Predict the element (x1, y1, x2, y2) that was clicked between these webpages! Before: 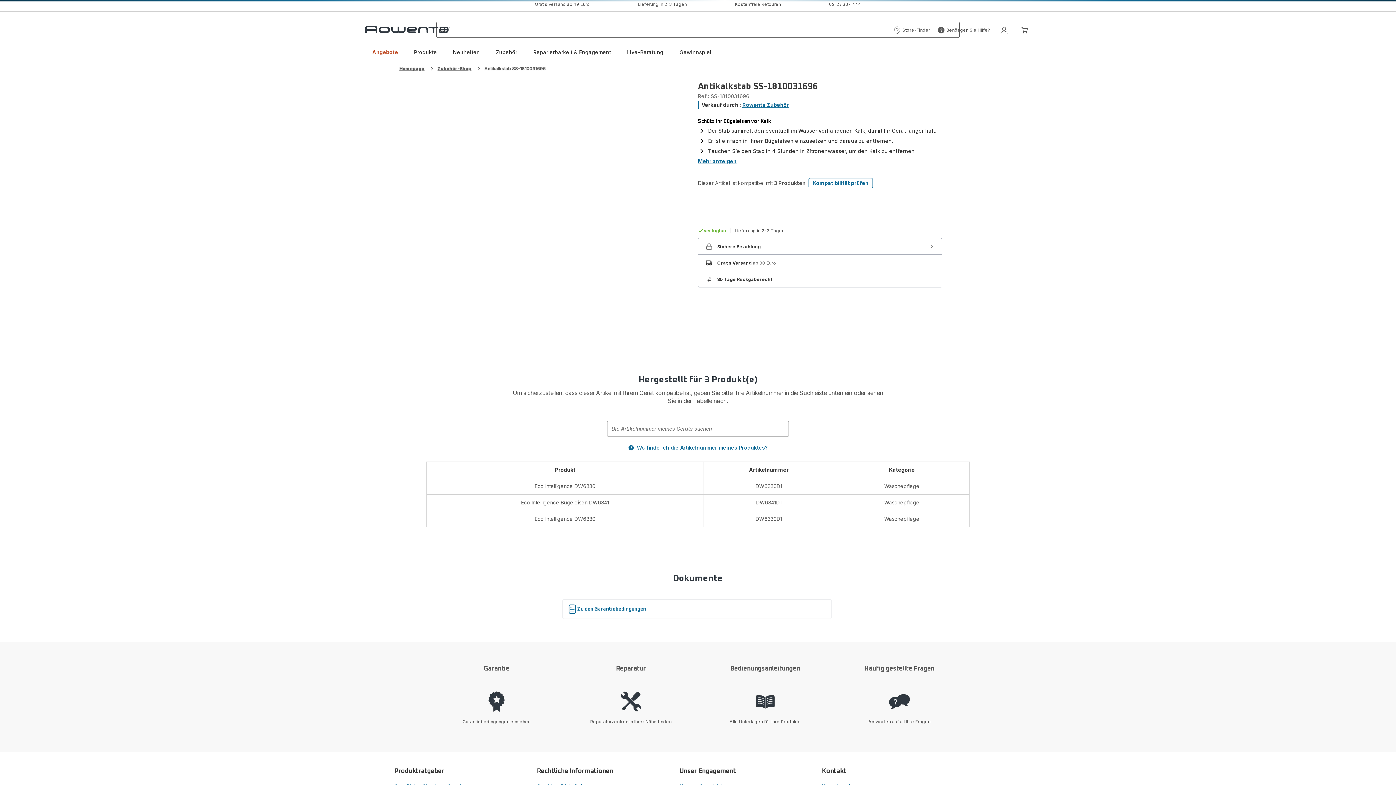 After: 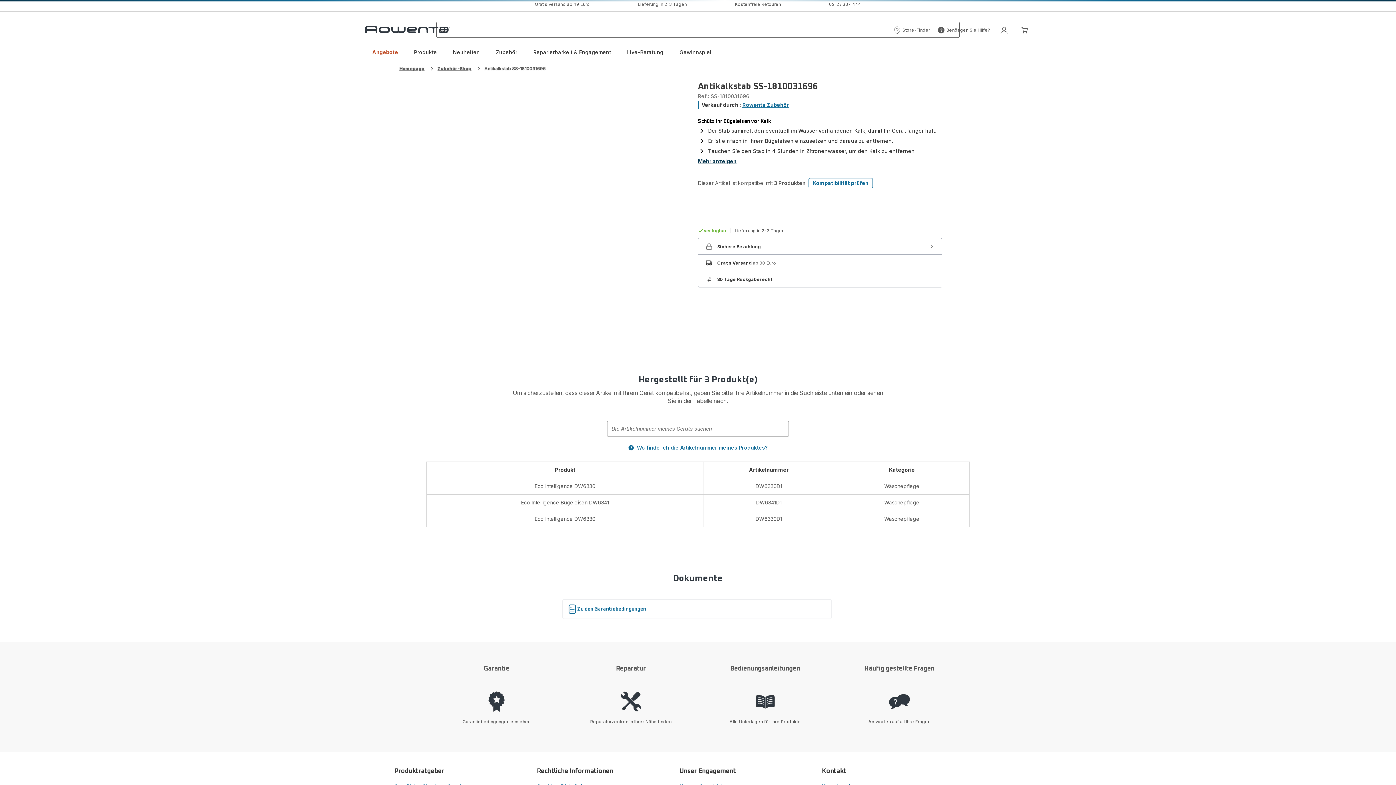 Action: bbox: (698, 157, 942, 165) label: Mehr anzeigen